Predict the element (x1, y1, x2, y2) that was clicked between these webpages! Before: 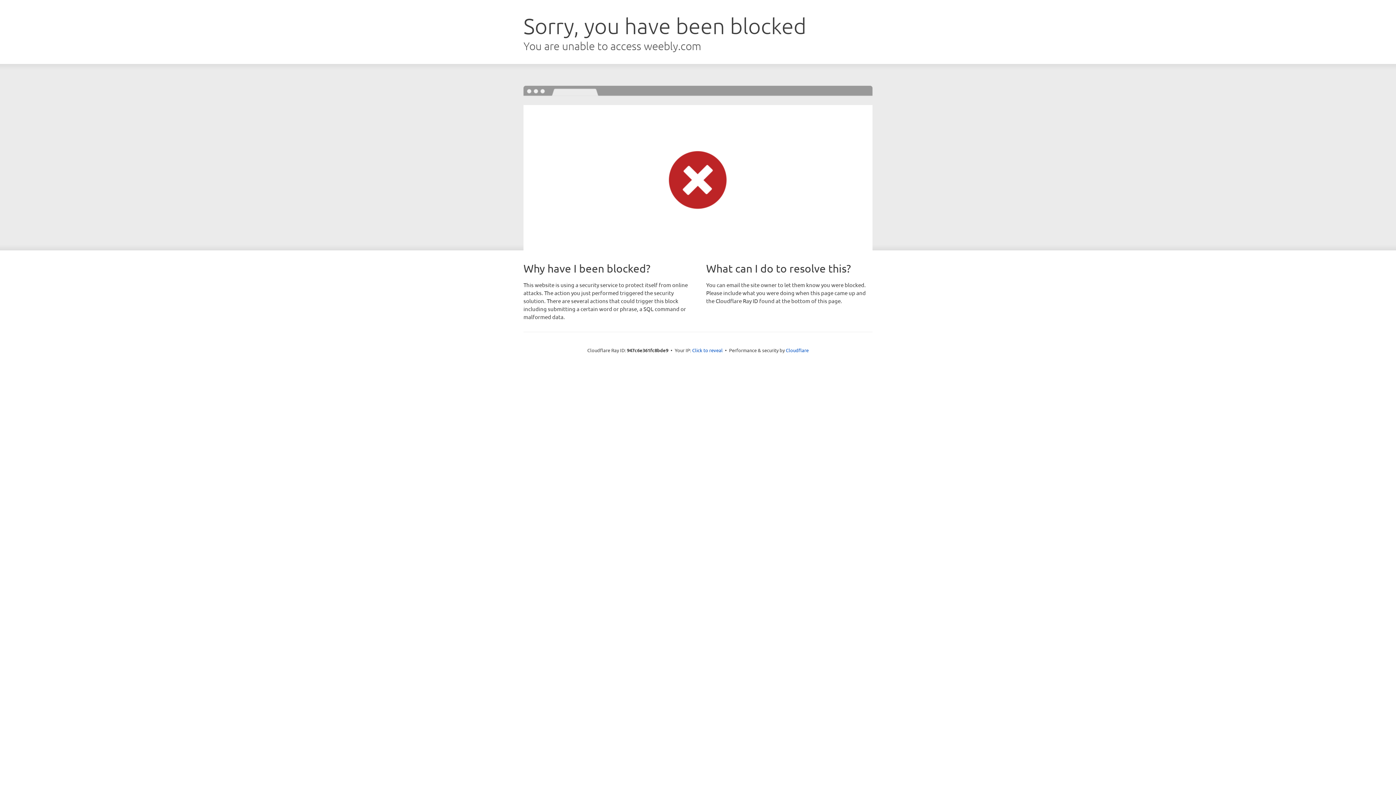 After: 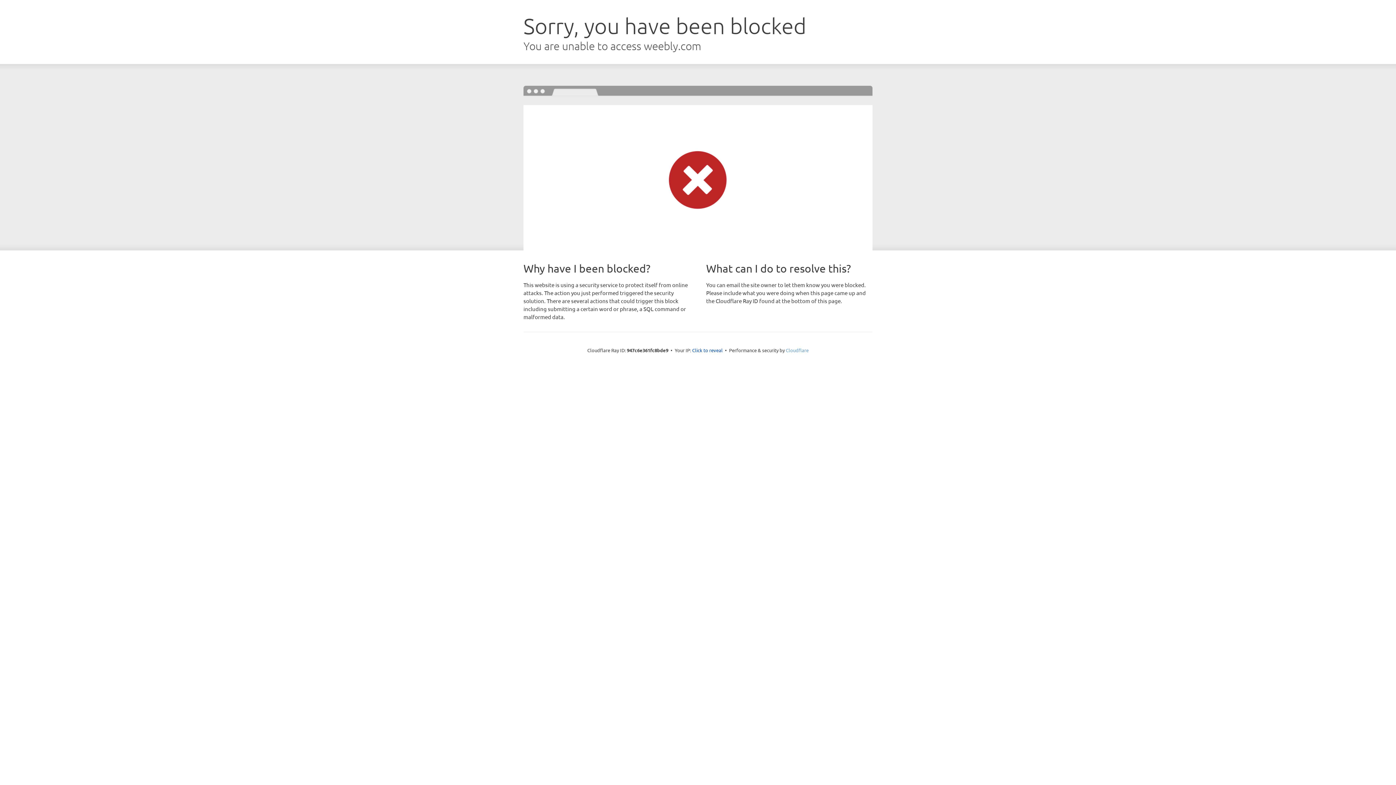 Action: label: Cloudflare bbox: (786, 347, 808, 353)